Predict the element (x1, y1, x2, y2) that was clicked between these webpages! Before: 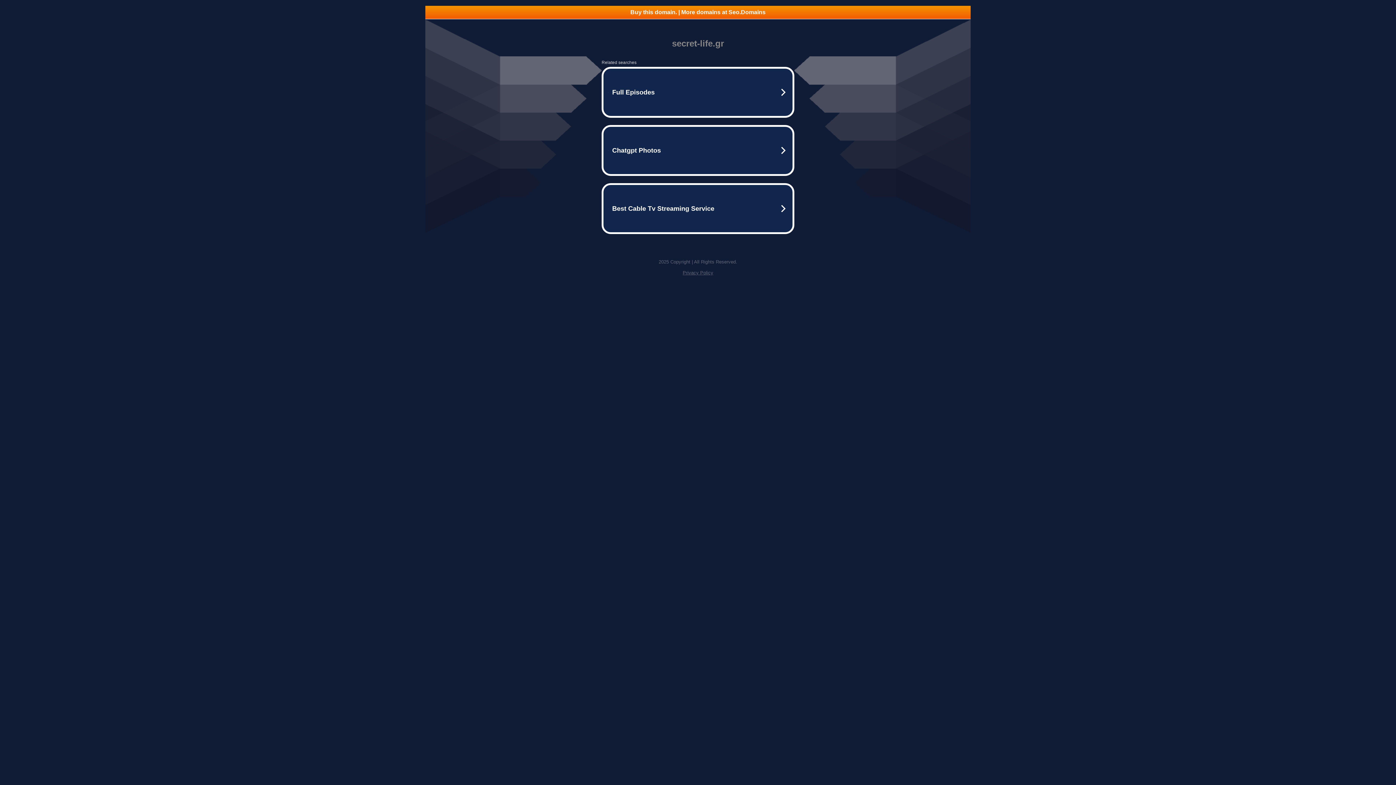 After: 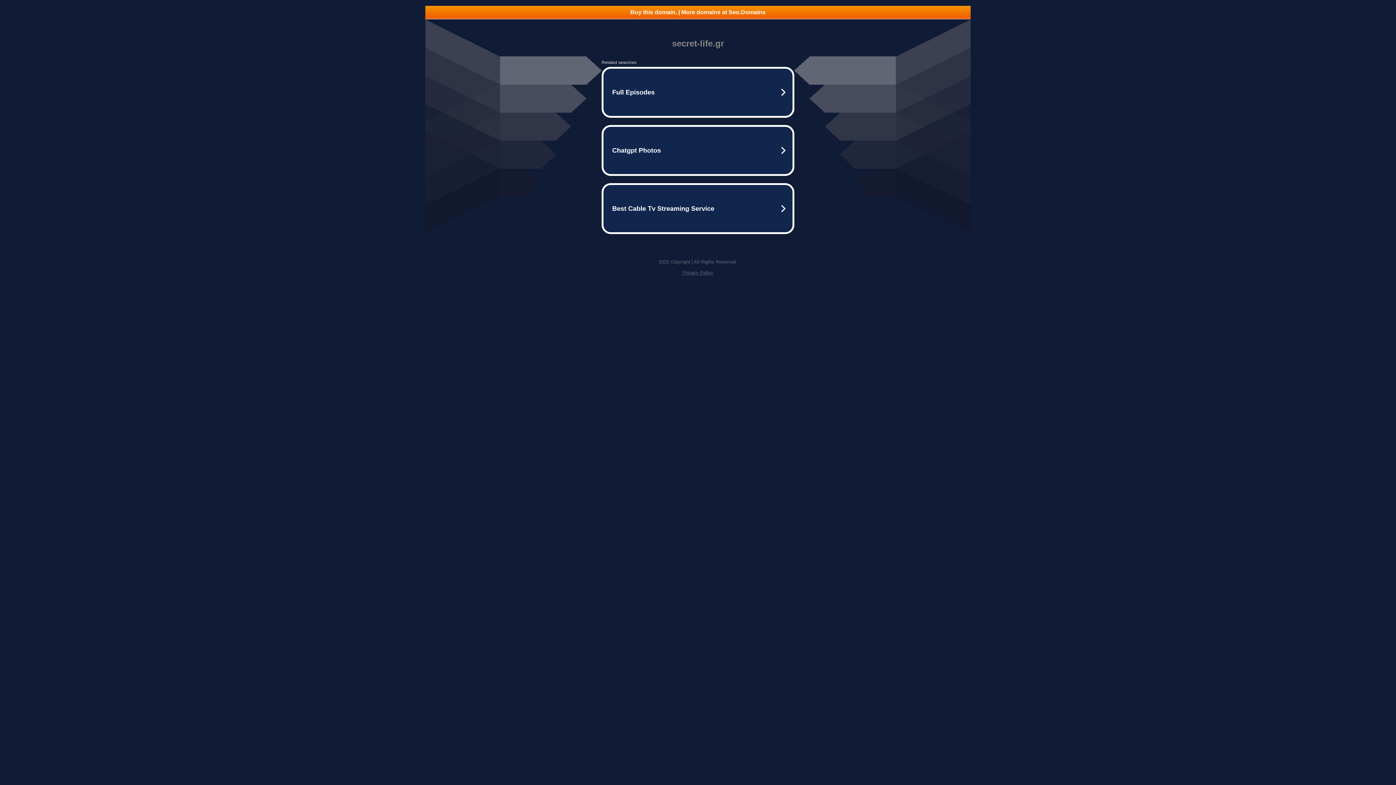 Action: bbox: (425, 5, 970, 18) label: Buy this domain. | More domains at Seo.Domains